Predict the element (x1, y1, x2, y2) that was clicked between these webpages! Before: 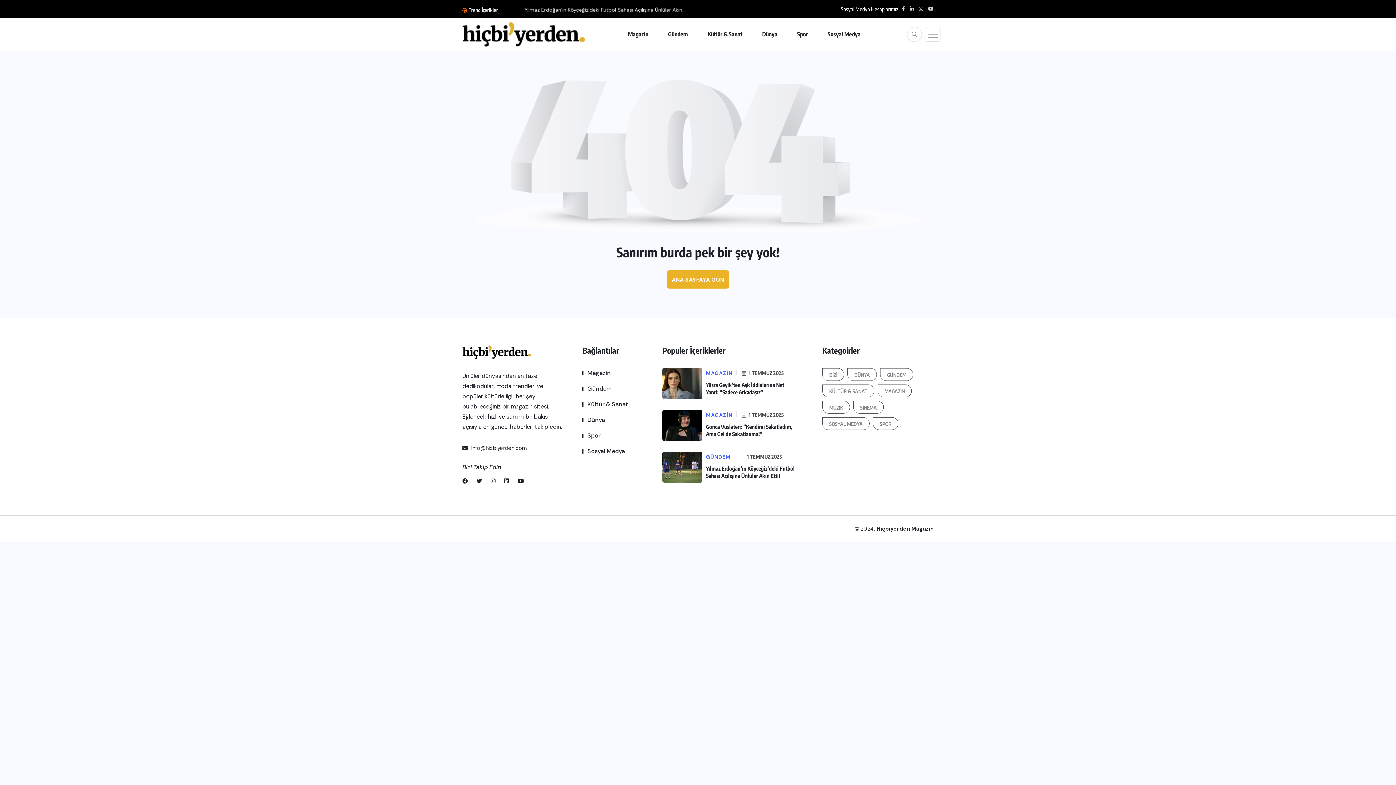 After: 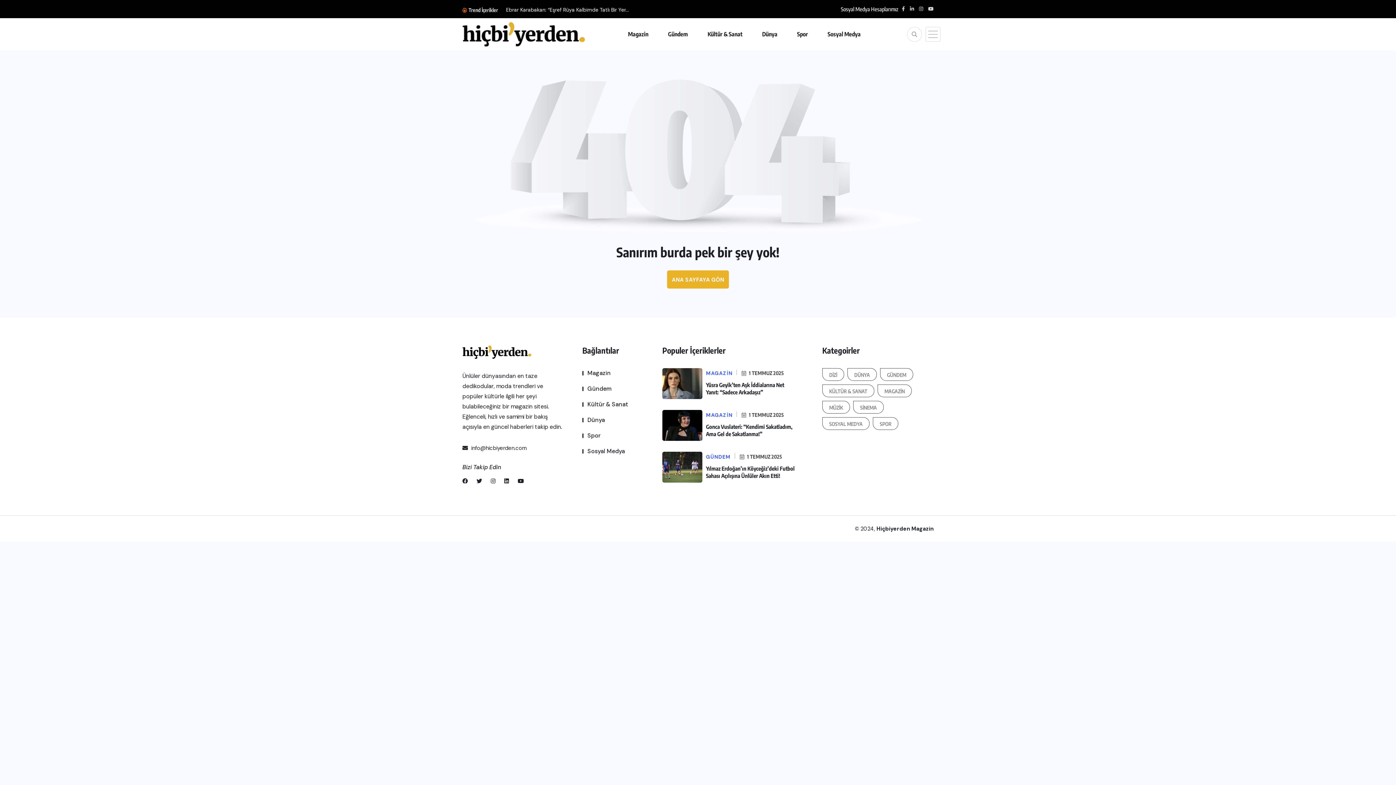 Action: label:  info@hicbiyerden.com bbox: (462, 443, 526, 453)